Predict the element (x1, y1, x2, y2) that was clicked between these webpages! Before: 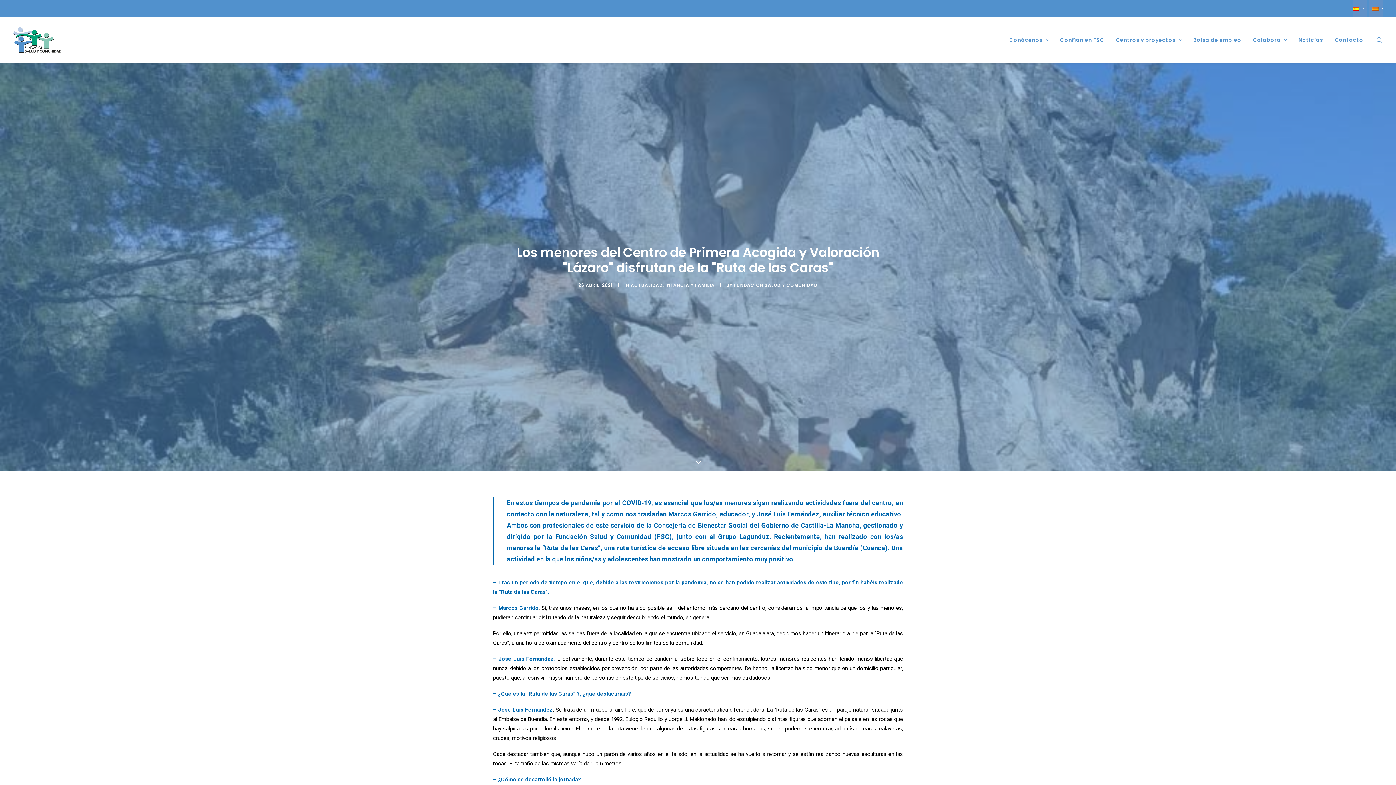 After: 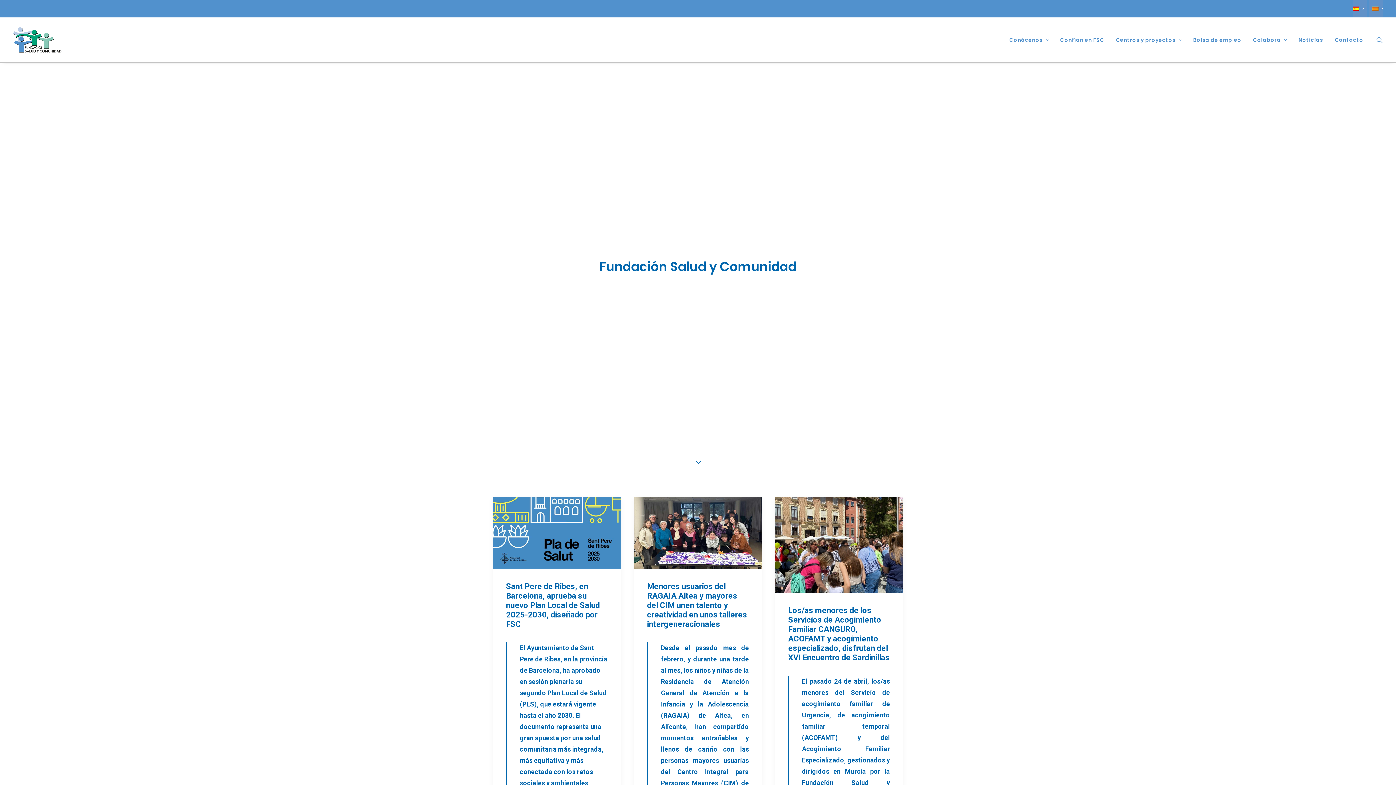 Action: bbox: (734, 282, 817, 288) label: FUNDACIÓN SALUD Y COMUNIDAD